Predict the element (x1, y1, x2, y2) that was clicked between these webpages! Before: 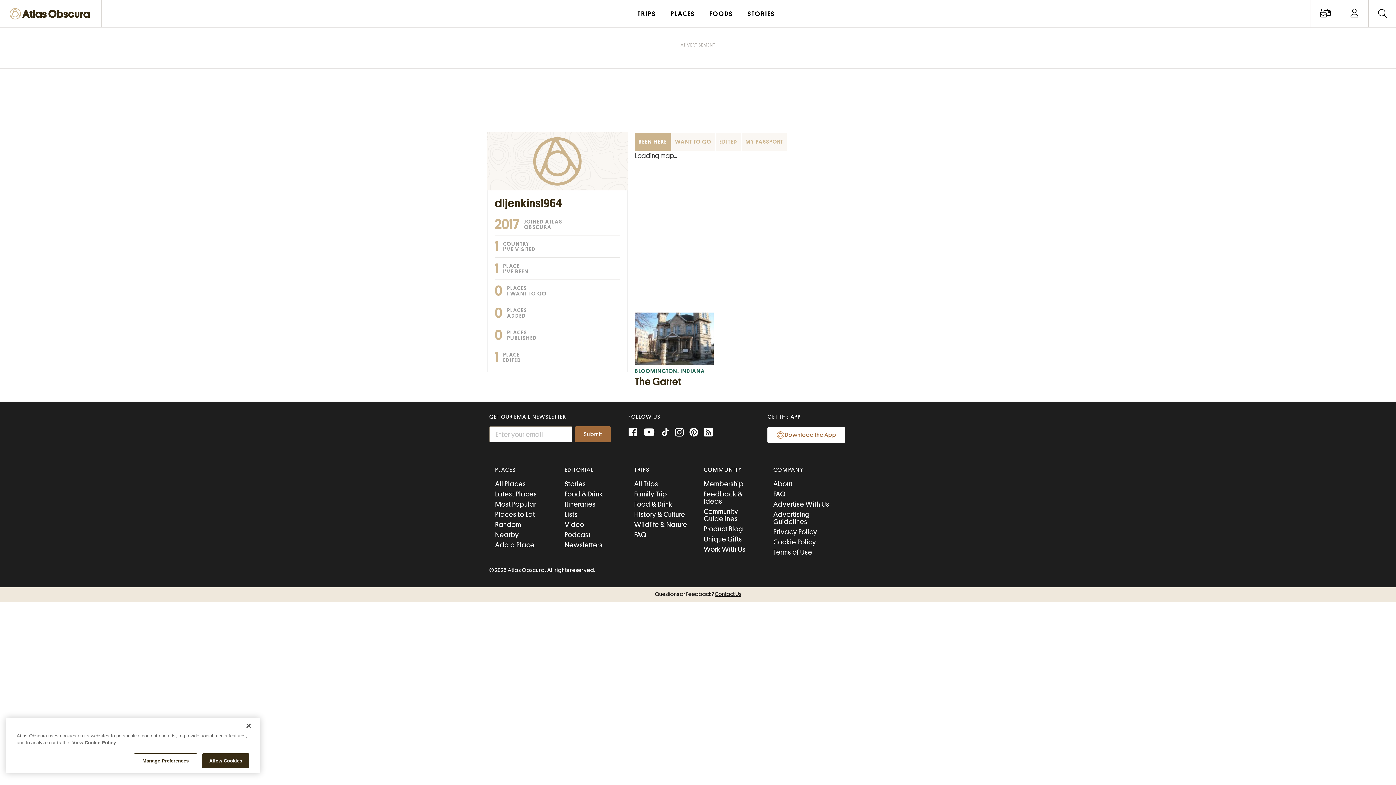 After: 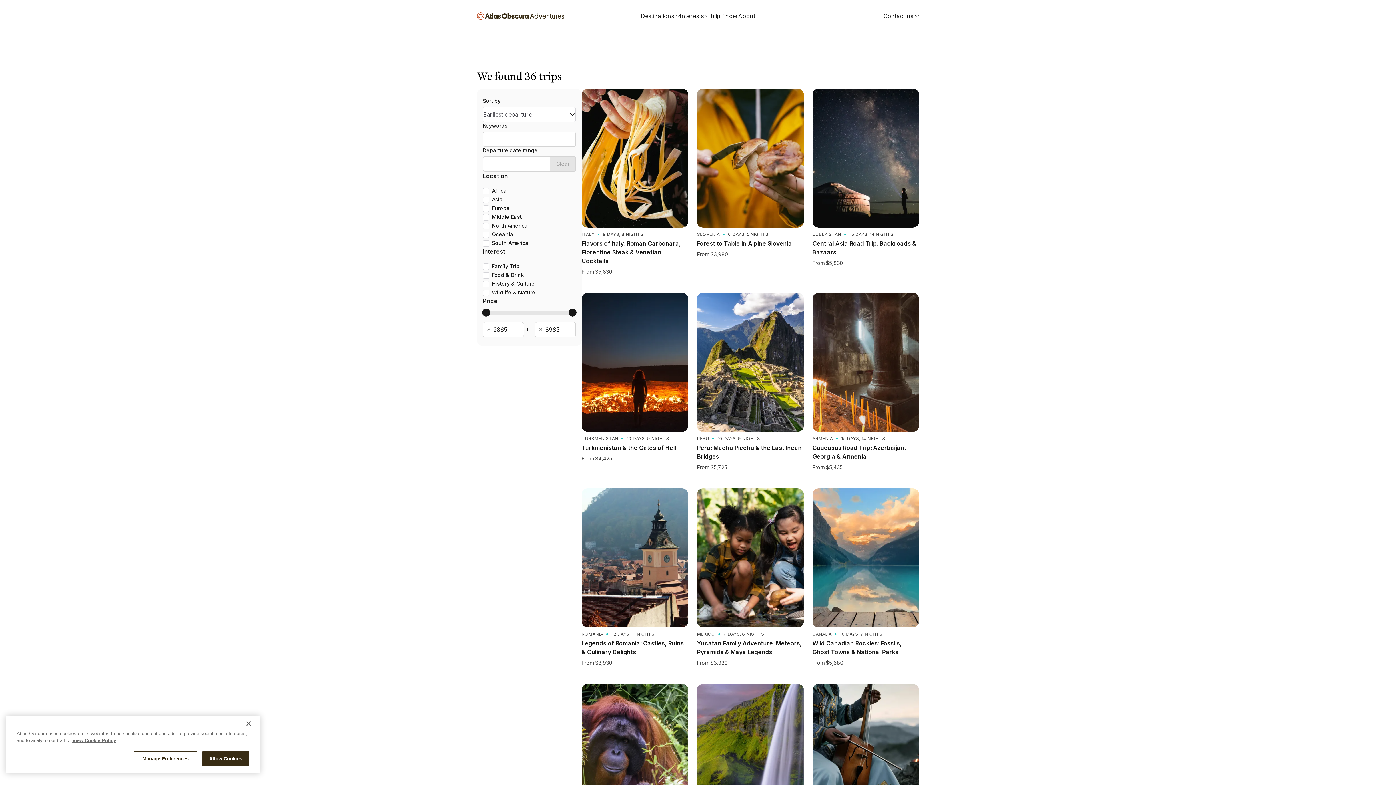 Action: bbox: (634, 480, 658, 487) label: All Trips